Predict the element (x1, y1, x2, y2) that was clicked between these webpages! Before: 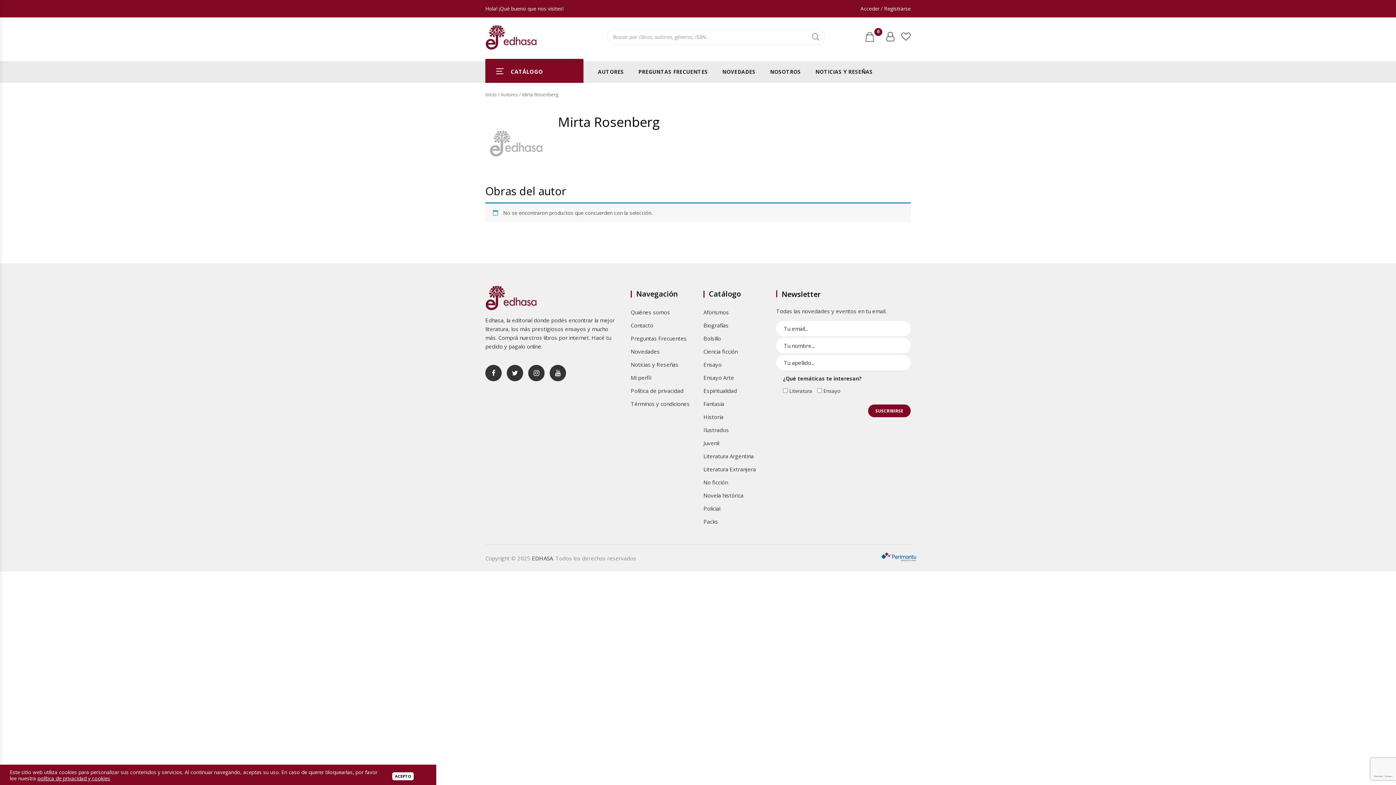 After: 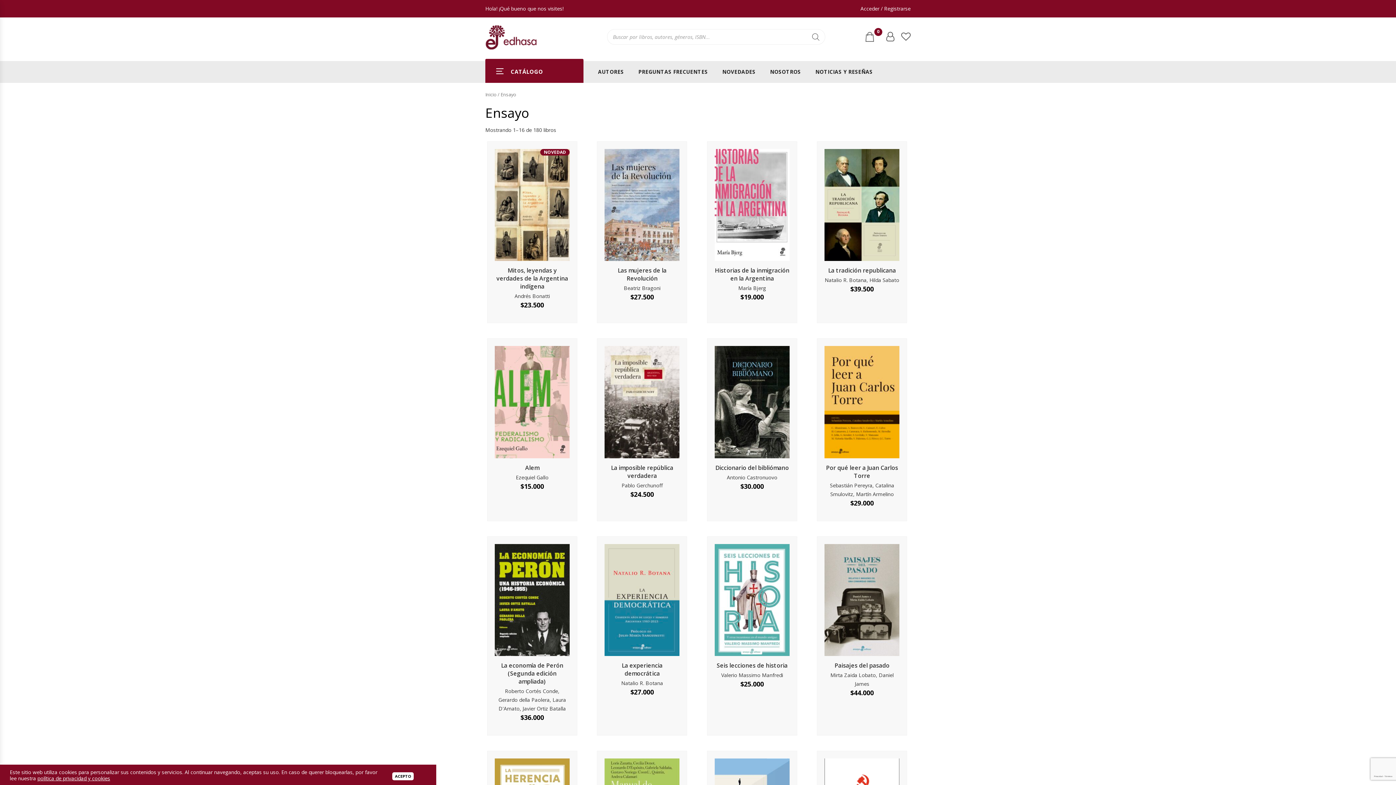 Action: bbox: (703, 361, 721, 368) label: Ensayo